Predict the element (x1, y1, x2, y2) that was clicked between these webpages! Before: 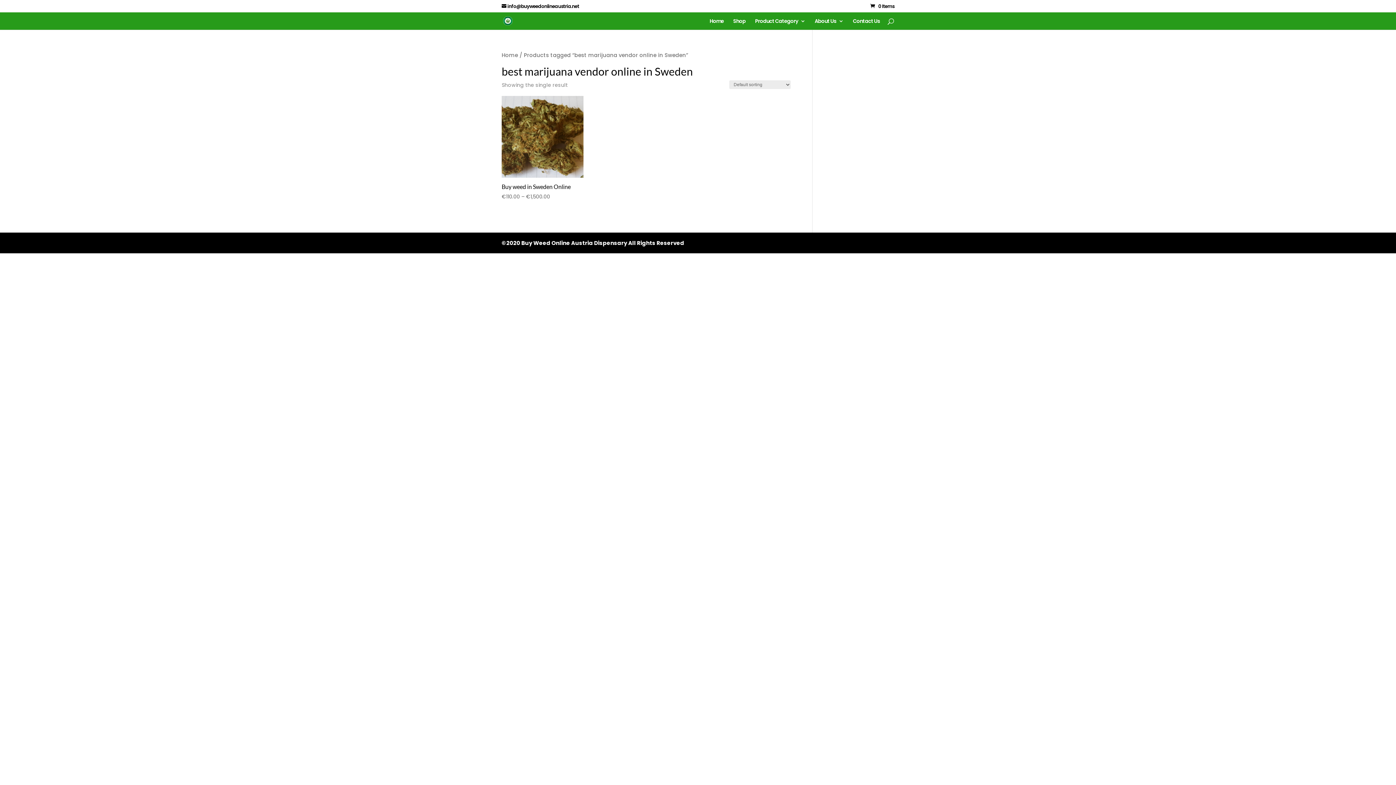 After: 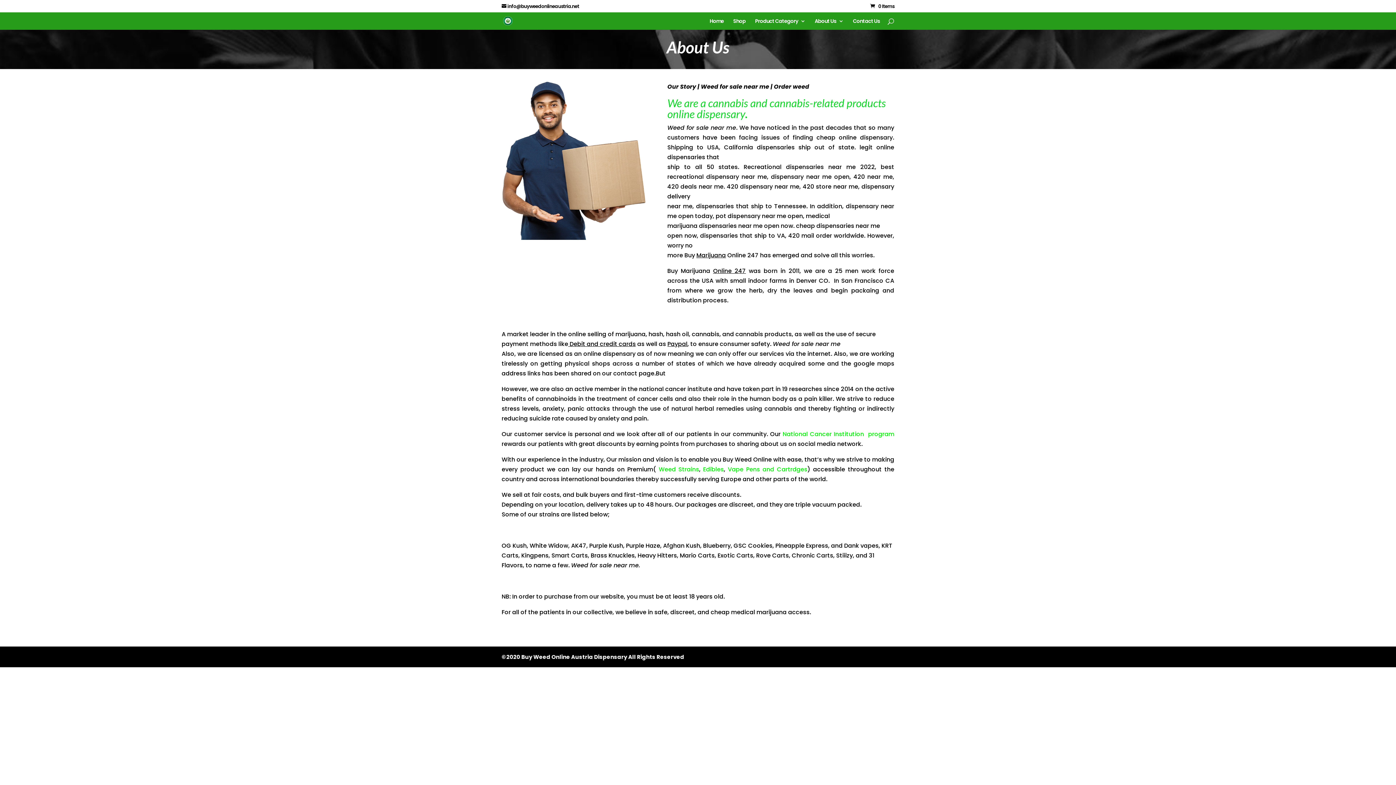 Action: label: About Us bbox: (814, 18, 843, 29)